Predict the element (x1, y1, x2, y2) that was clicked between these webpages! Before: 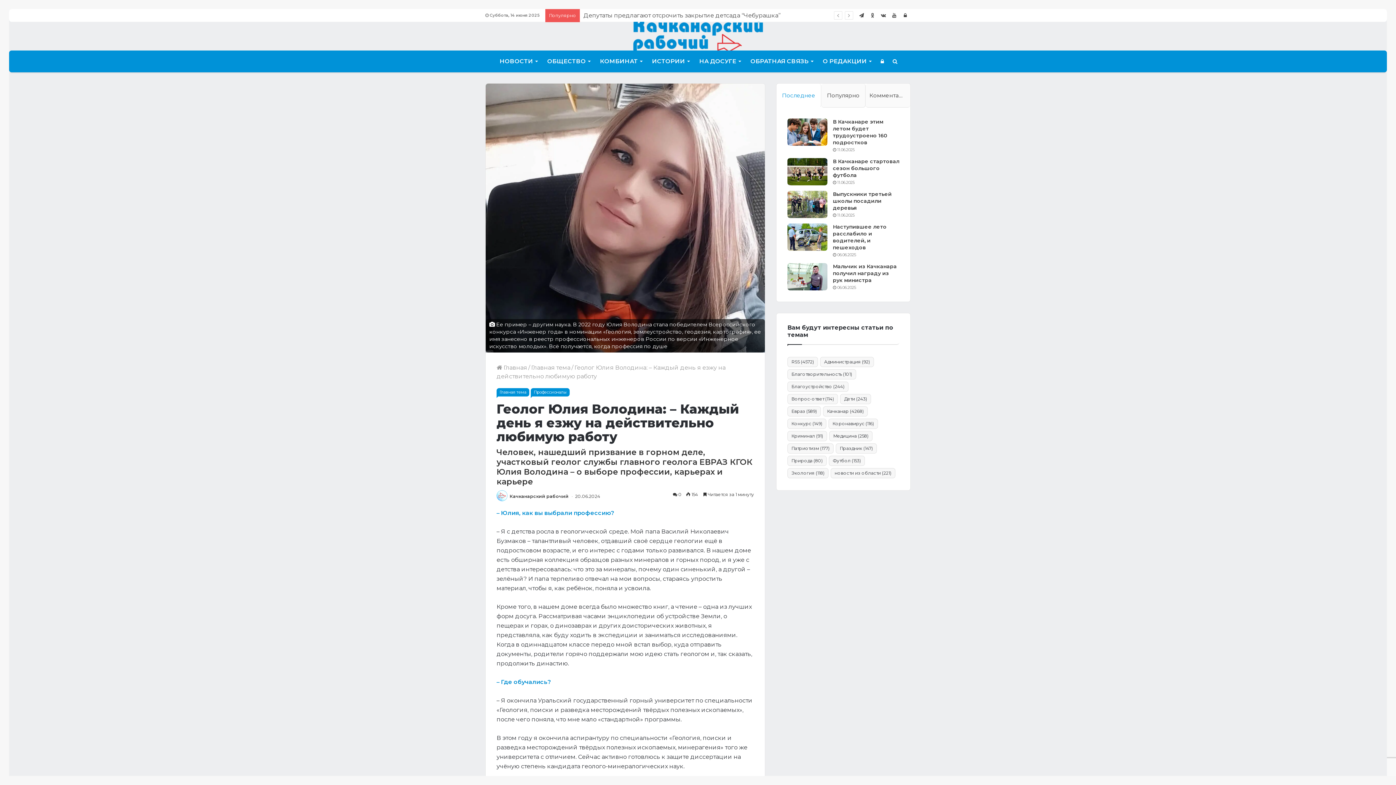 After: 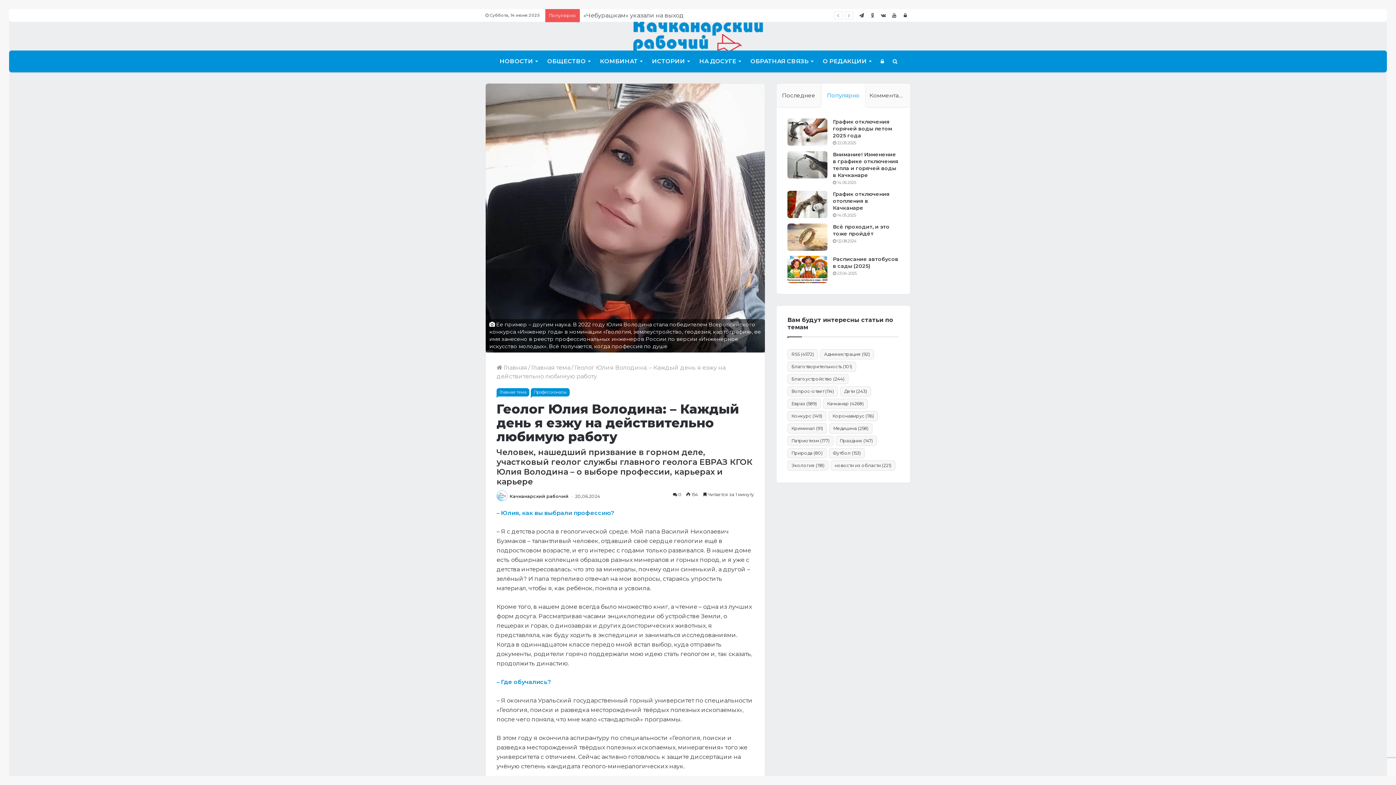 Action: bbox: (821, 83, 865, 107) label: Популярно